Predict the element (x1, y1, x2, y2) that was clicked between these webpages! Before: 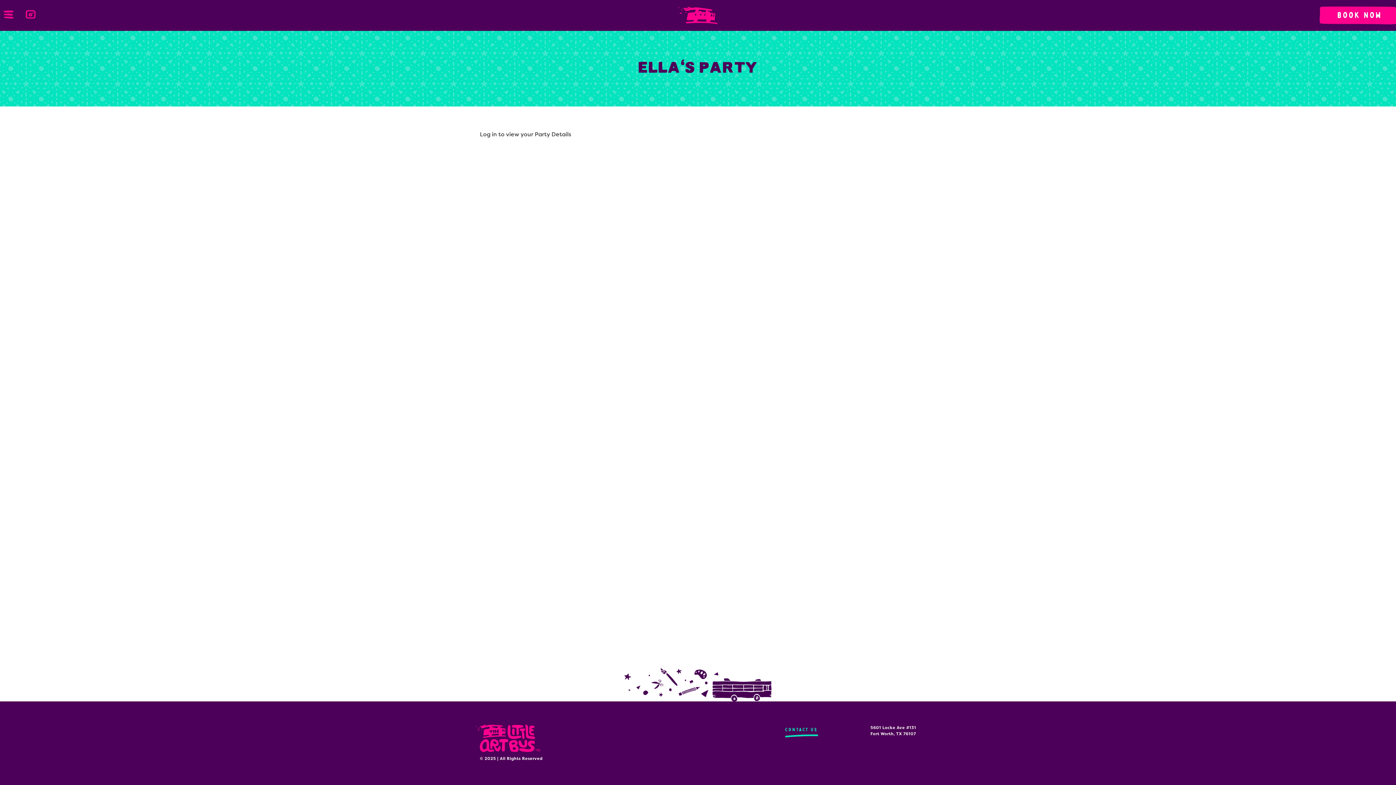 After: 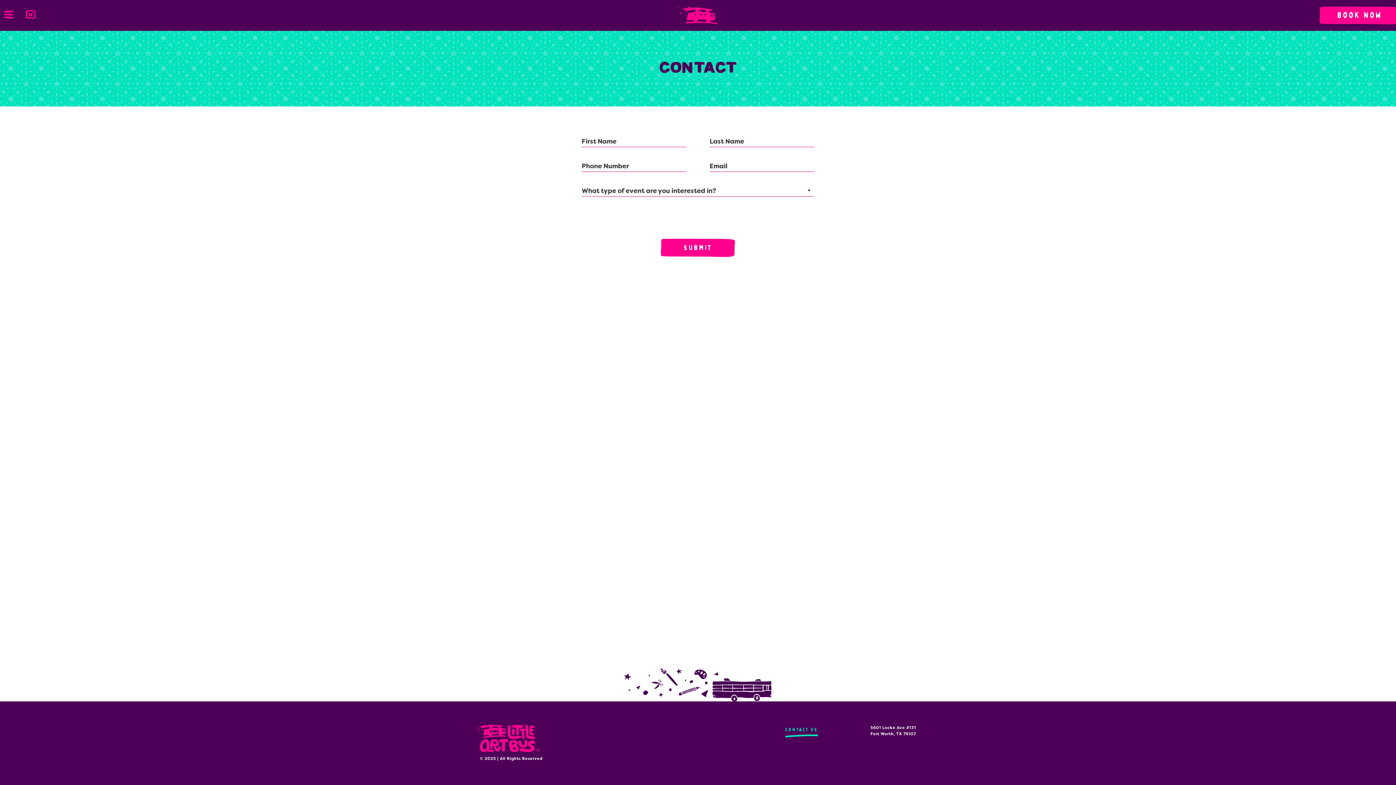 Action: bbox: (785, 726, 818, 737) label: Contact Us